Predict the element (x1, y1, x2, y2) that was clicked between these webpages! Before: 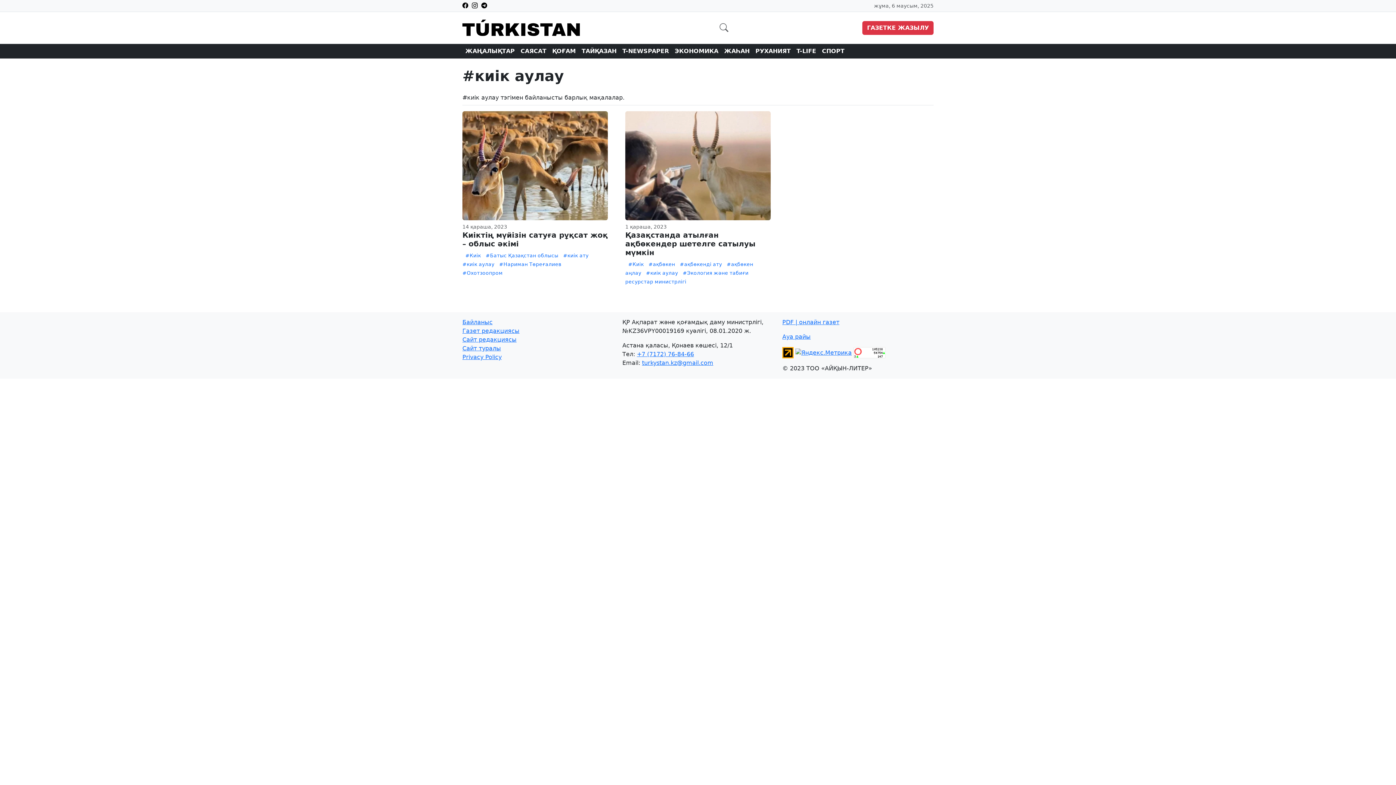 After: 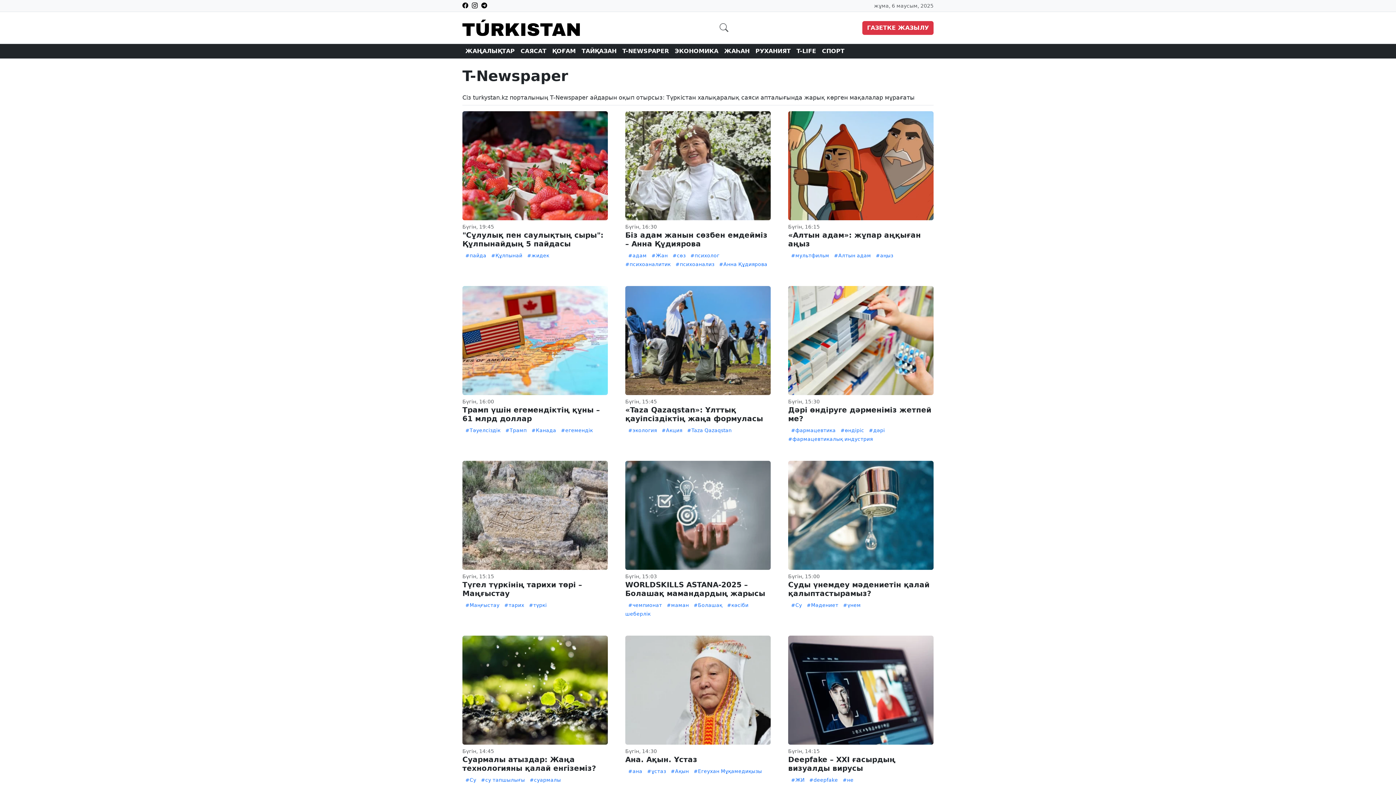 Action: bbox: (619, 44, 672, 58) label: T-NEWSPAPER